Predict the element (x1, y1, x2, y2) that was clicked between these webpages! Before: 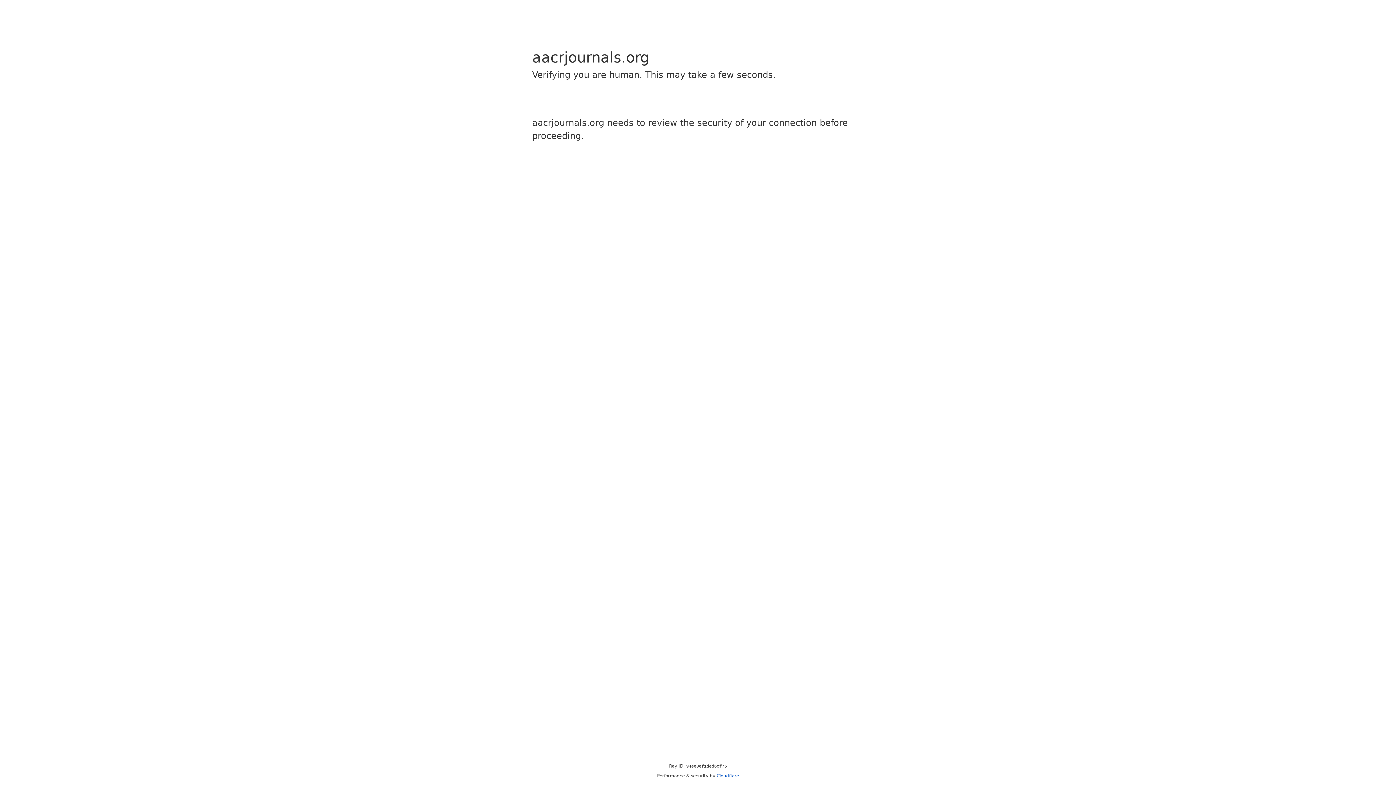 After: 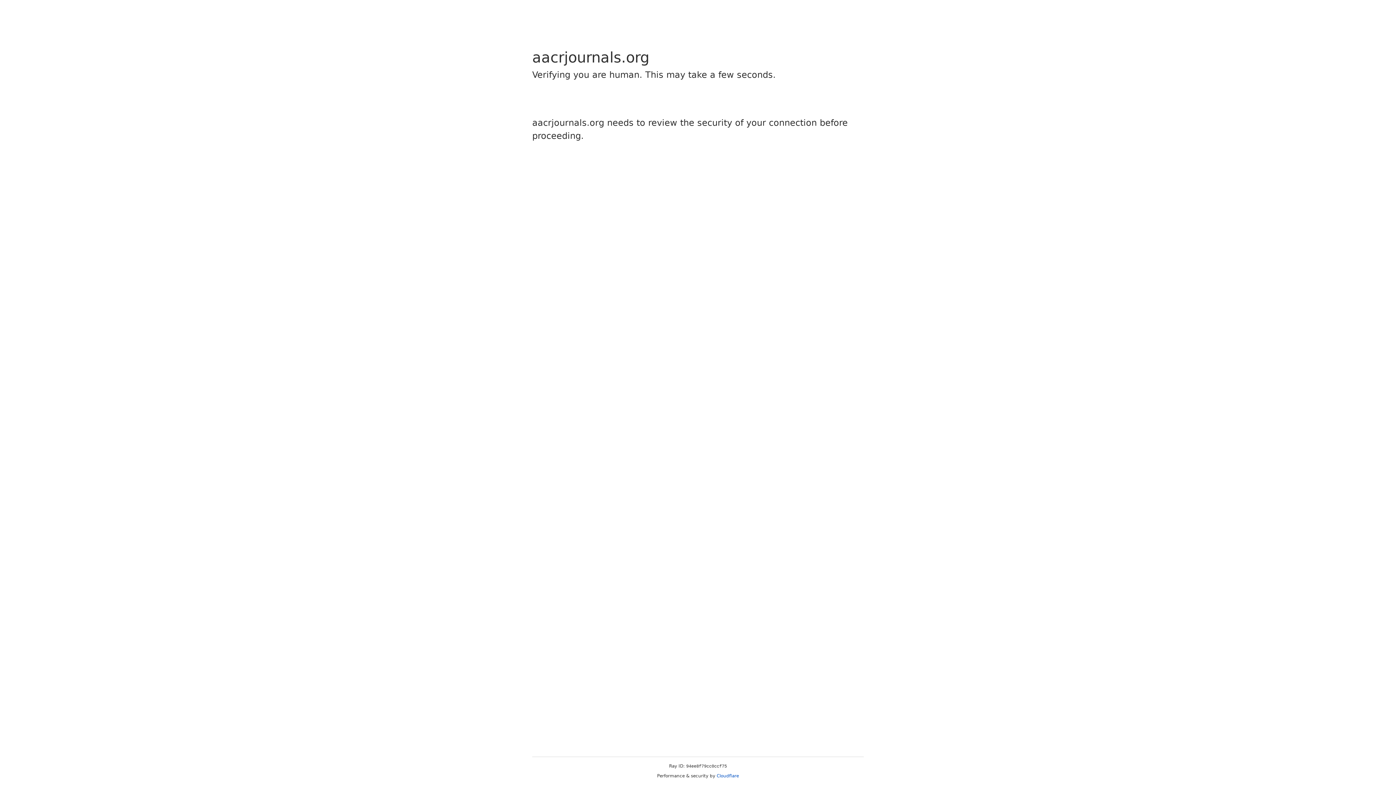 Action: bbox: (716, 773, 739, 778) label: Cloudflare